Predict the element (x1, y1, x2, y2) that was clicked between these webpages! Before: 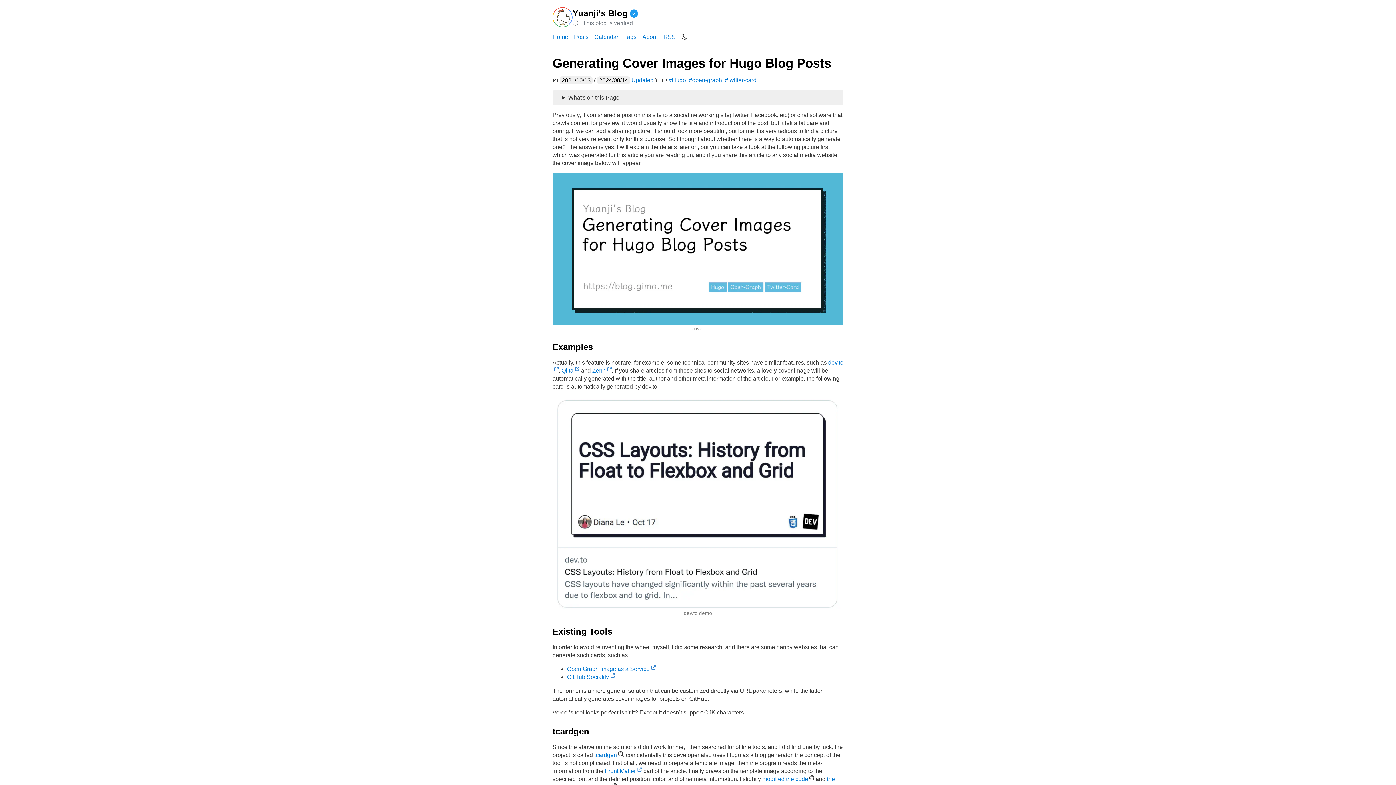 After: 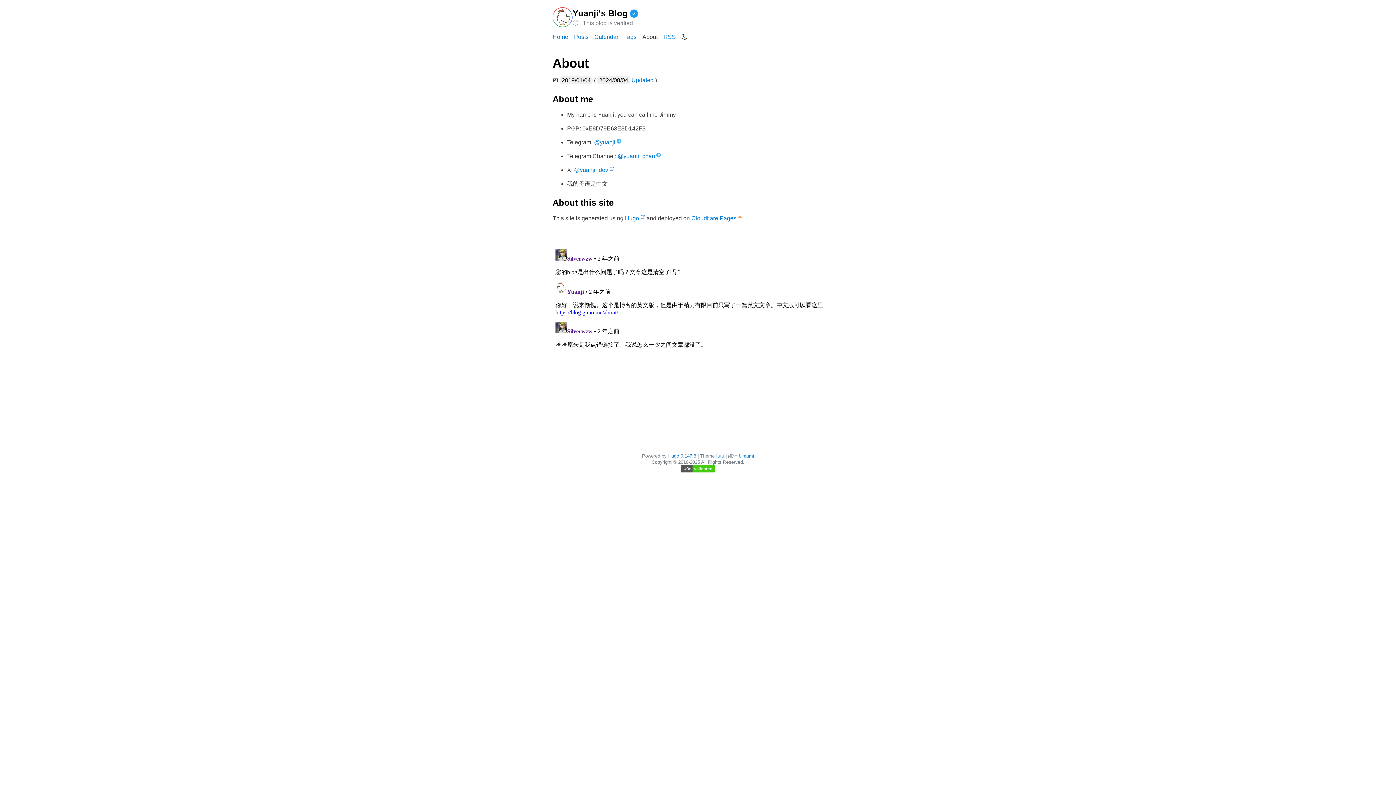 Action: label: About bbox: (642, 33, 657, 40)